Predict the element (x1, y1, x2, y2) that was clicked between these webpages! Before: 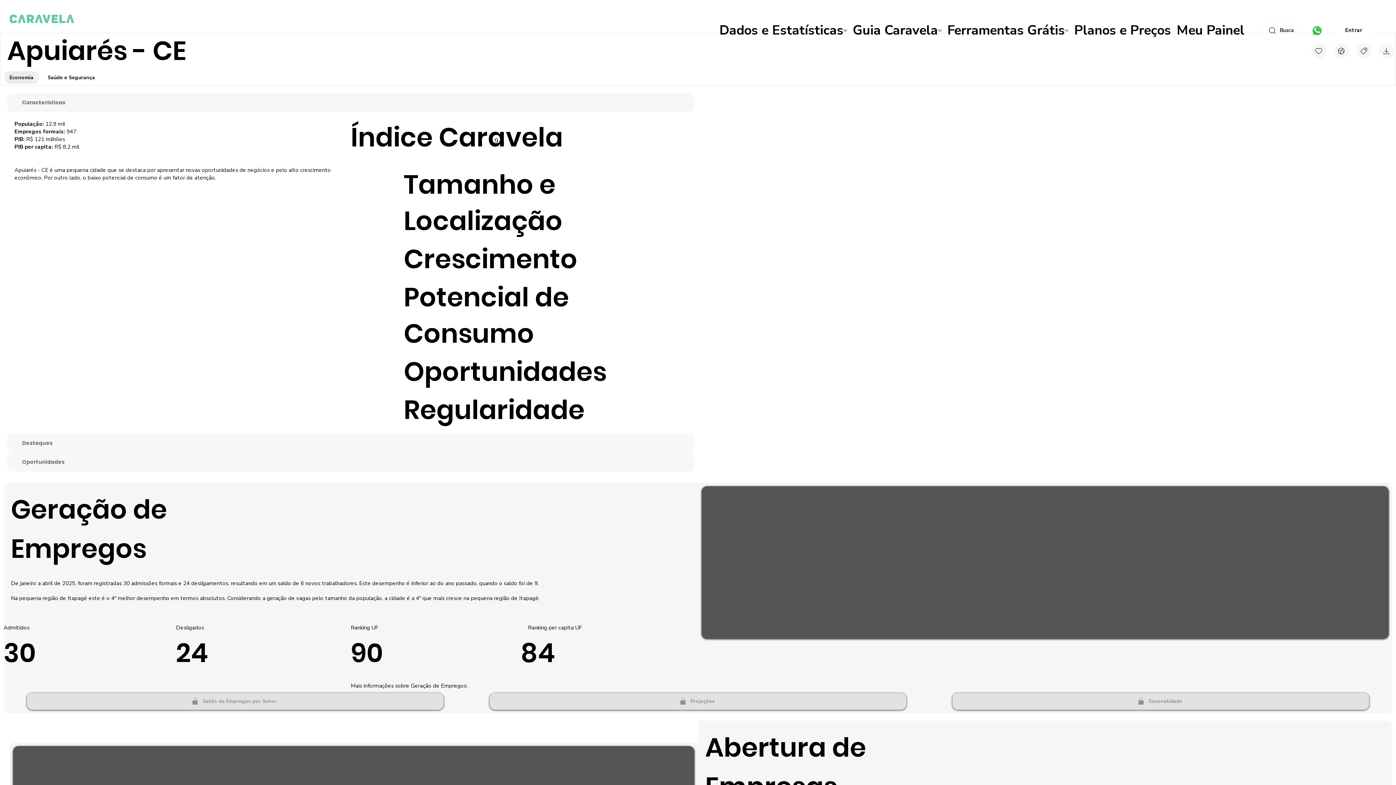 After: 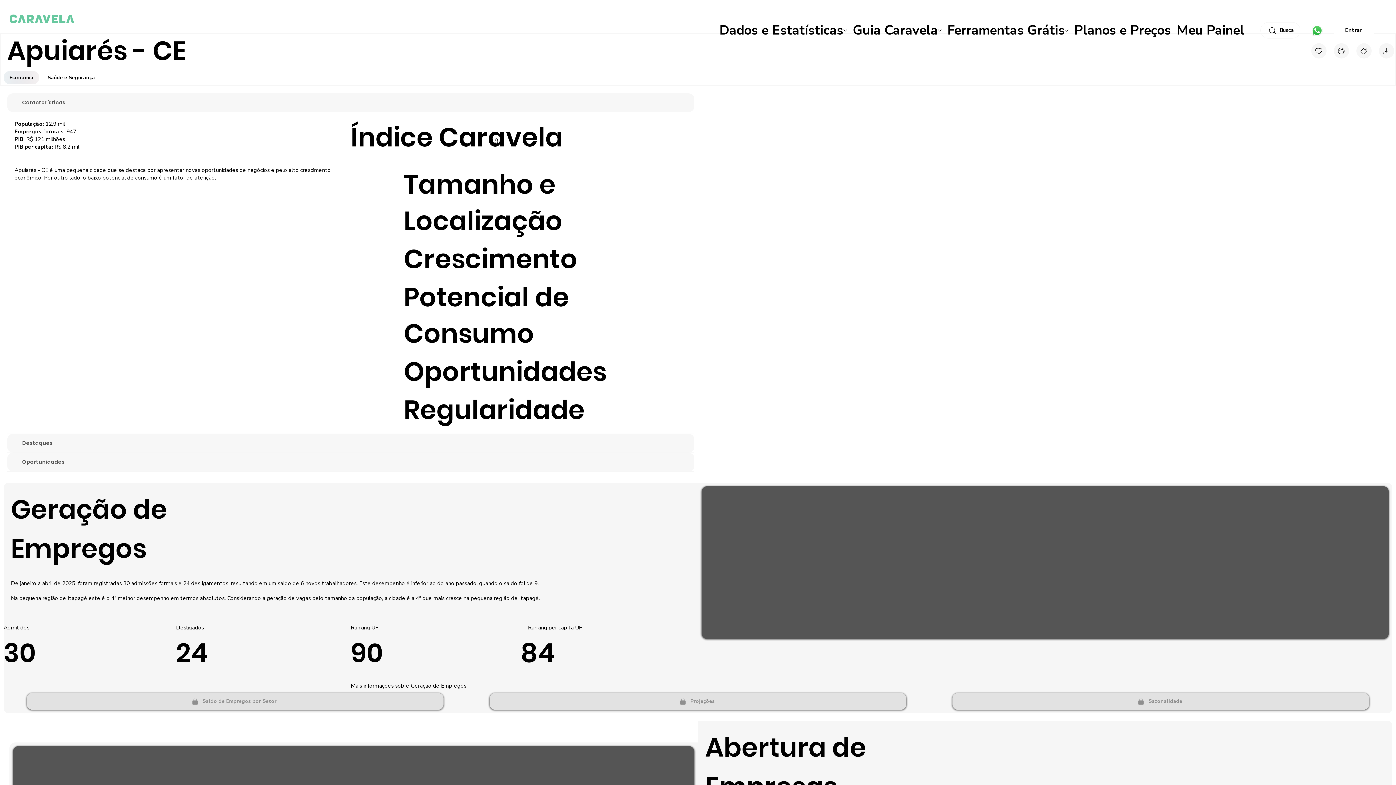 Action: bbox: (1312, 25, 1322, 35)